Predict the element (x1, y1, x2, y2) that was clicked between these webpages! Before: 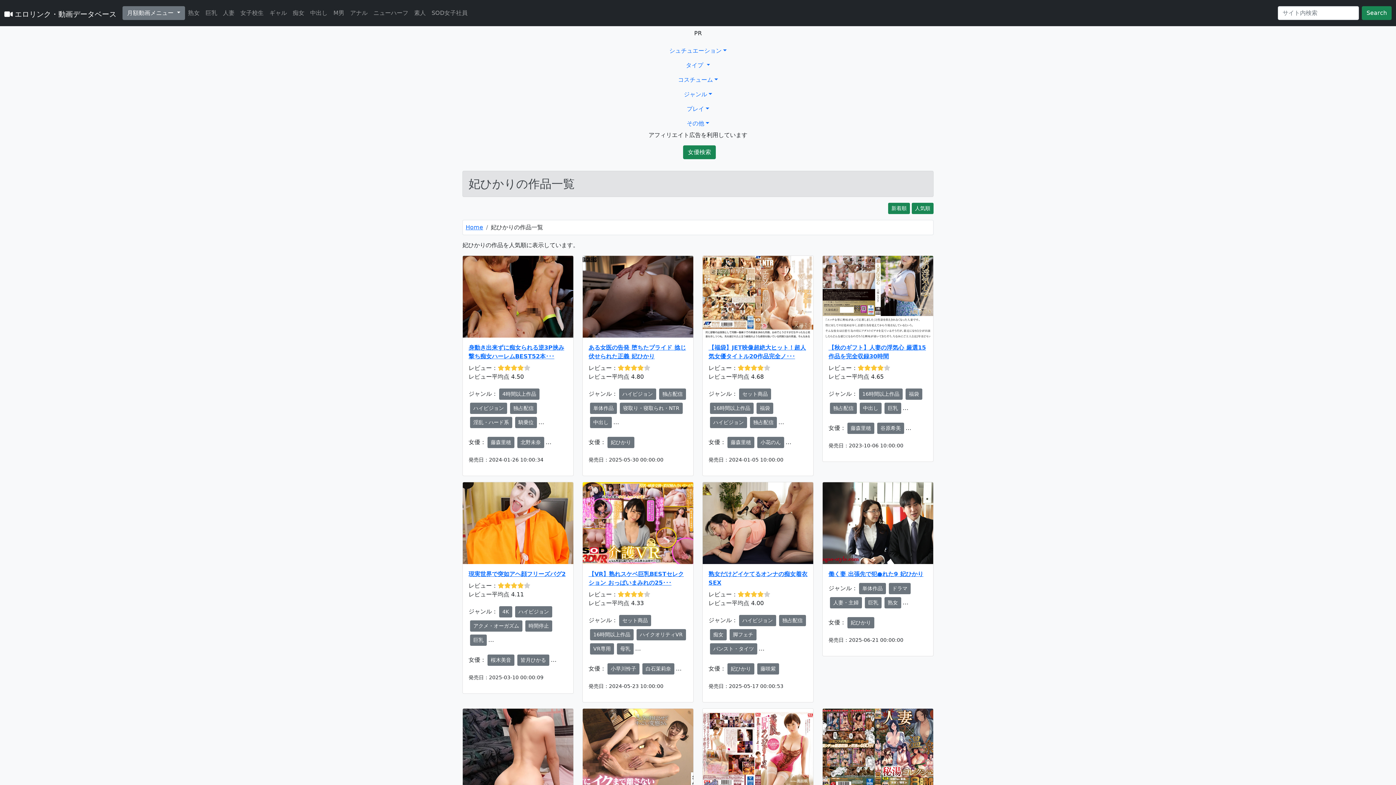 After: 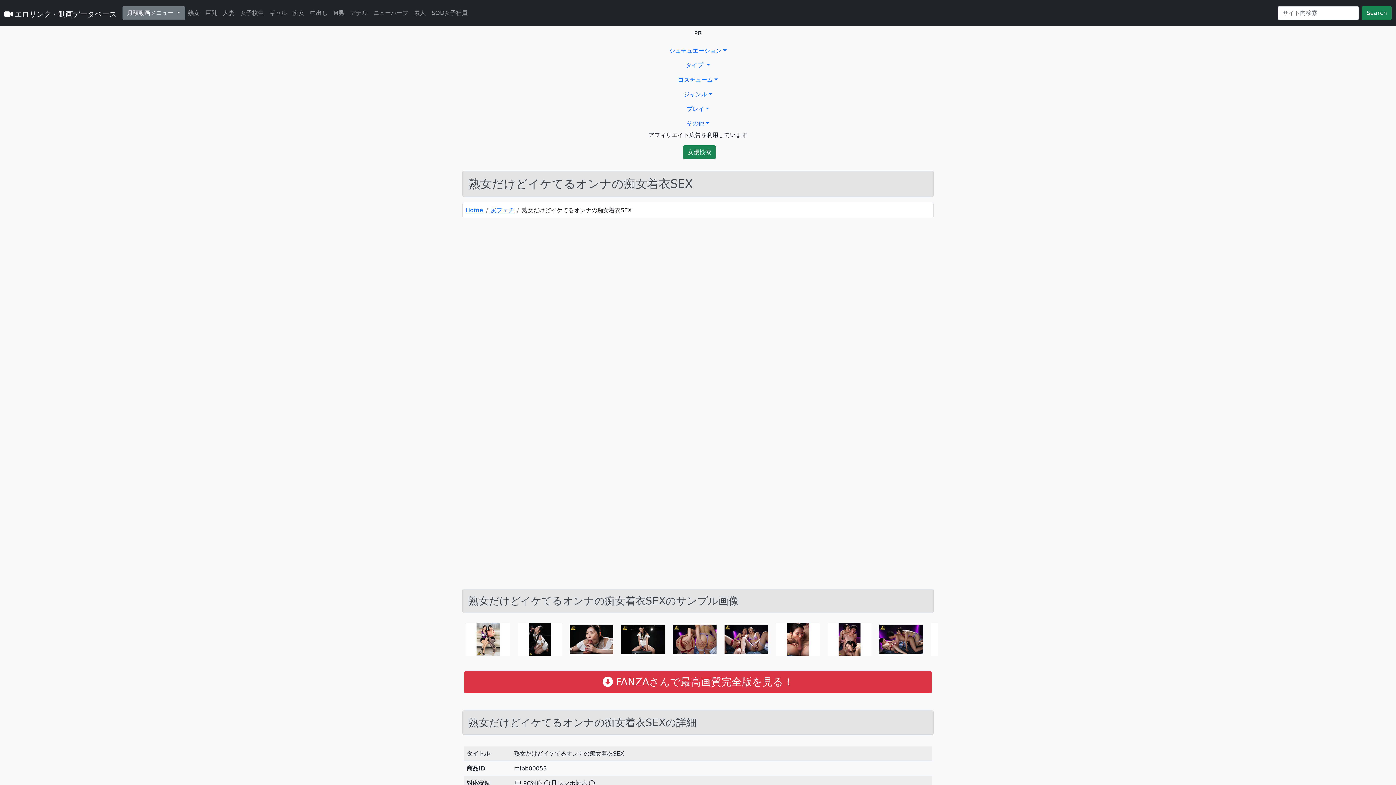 Action: bbox: (702, 482, 813, 564)